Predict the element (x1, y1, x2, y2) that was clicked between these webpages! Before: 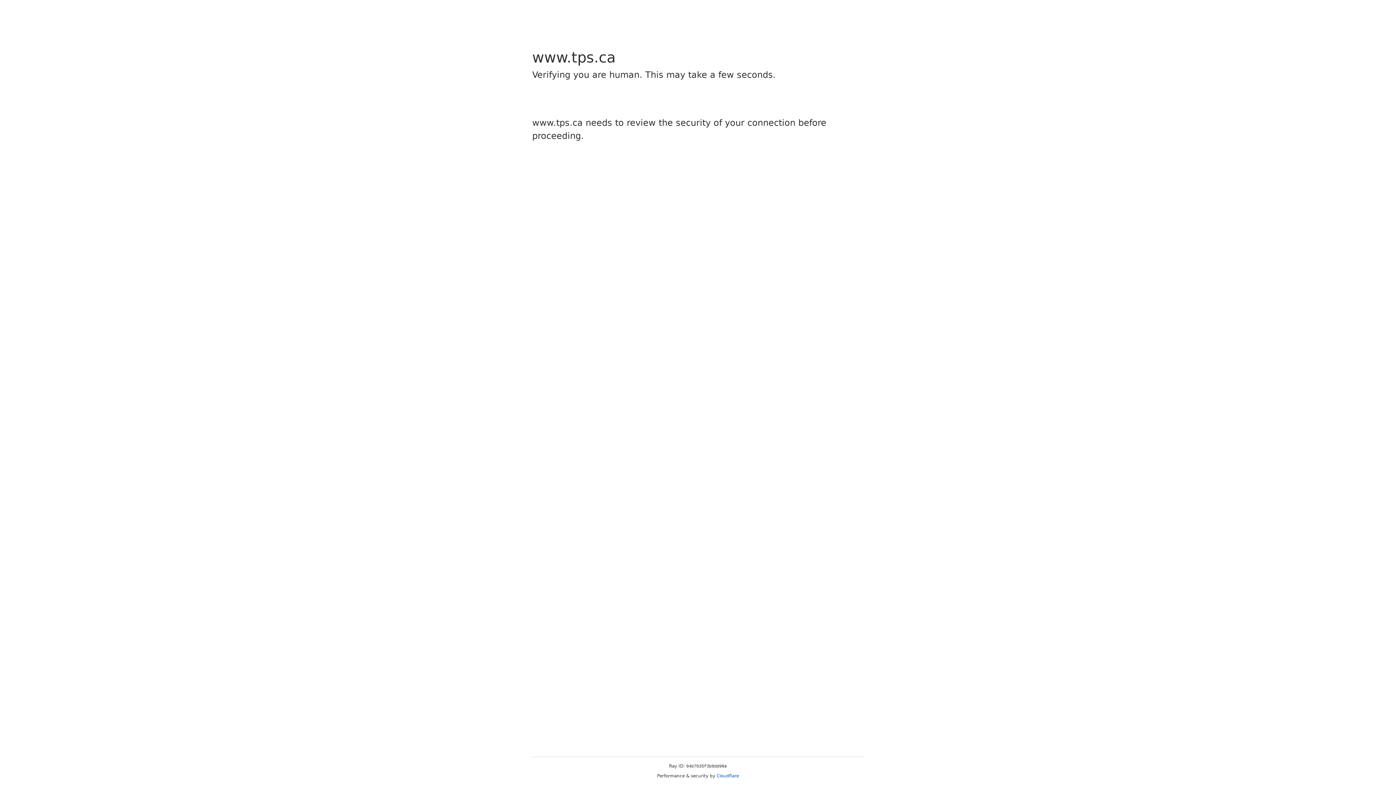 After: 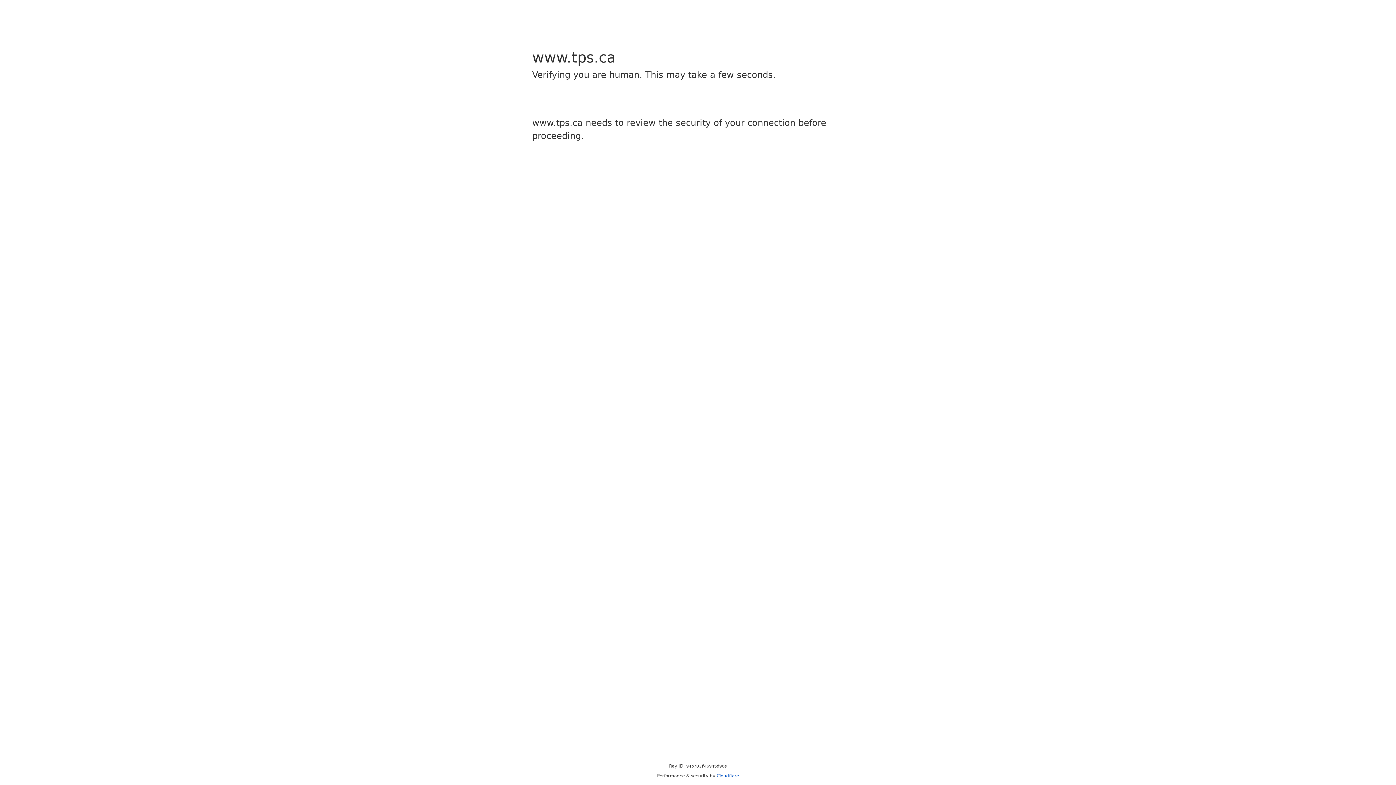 Action: label: Cloudflare bbox: (716, 773, 739, 778)